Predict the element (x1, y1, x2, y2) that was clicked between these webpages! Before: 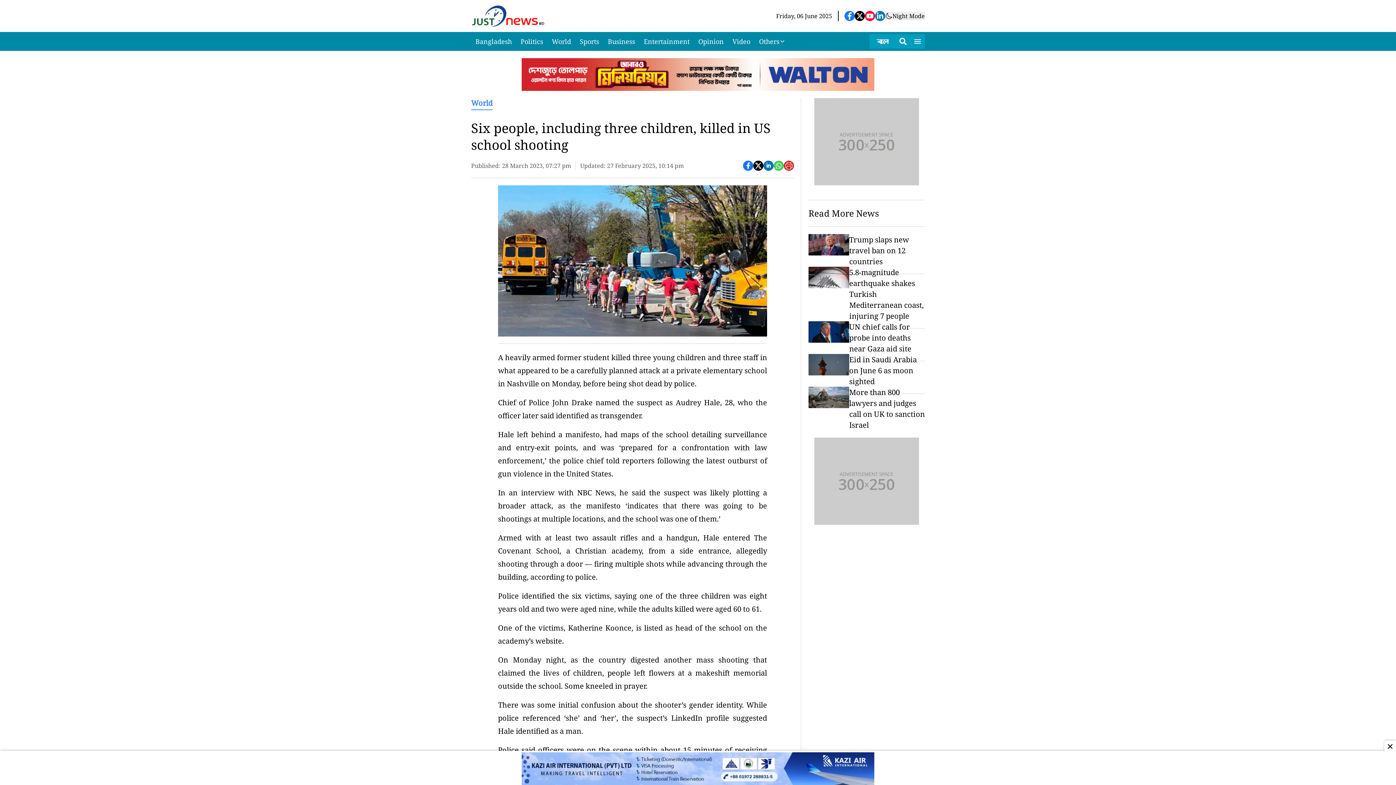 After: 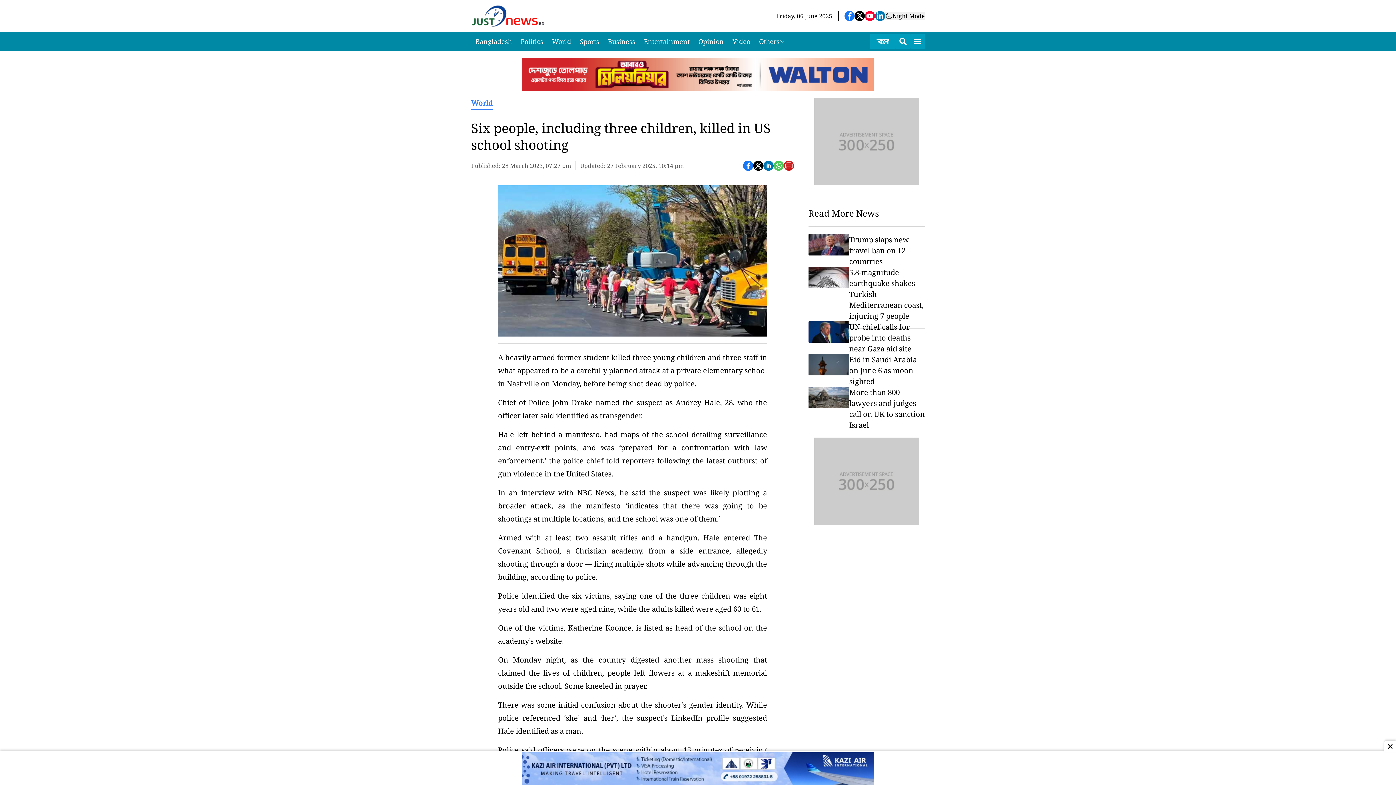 Action: bbox: (869, 34, 896, 48) label: বাংলা